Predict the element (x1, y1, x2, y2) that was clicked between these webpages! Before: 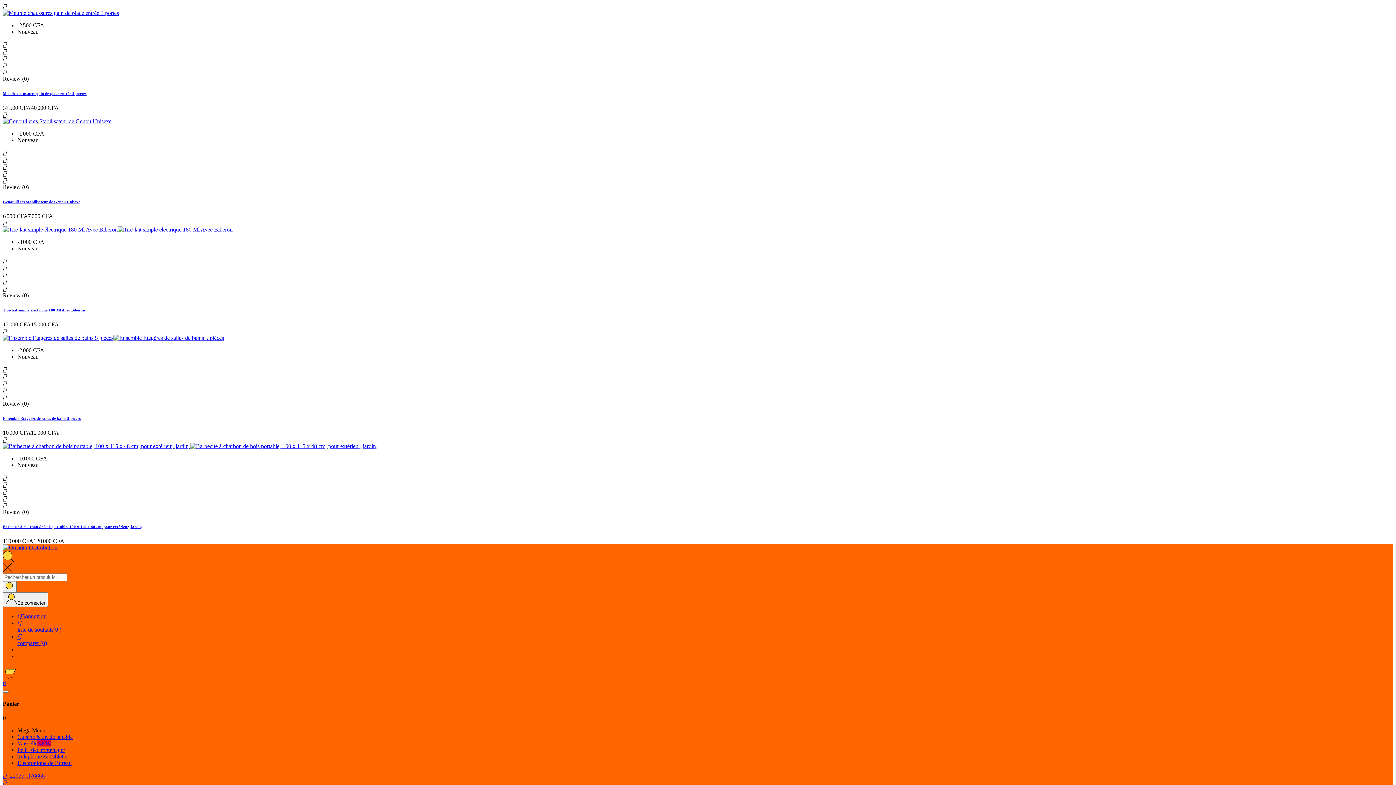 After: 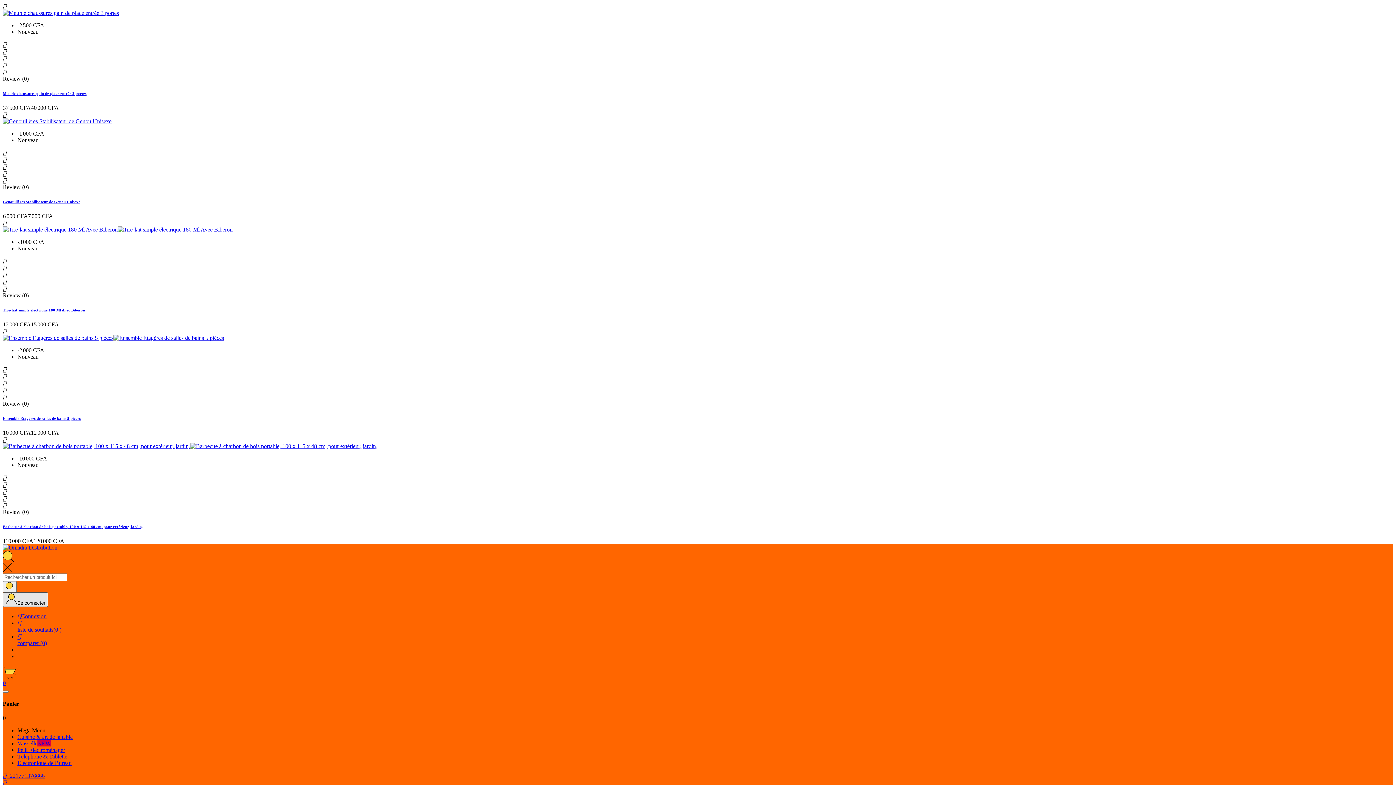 Action: bbox: (2, 592, 48, 607) label: User Icon